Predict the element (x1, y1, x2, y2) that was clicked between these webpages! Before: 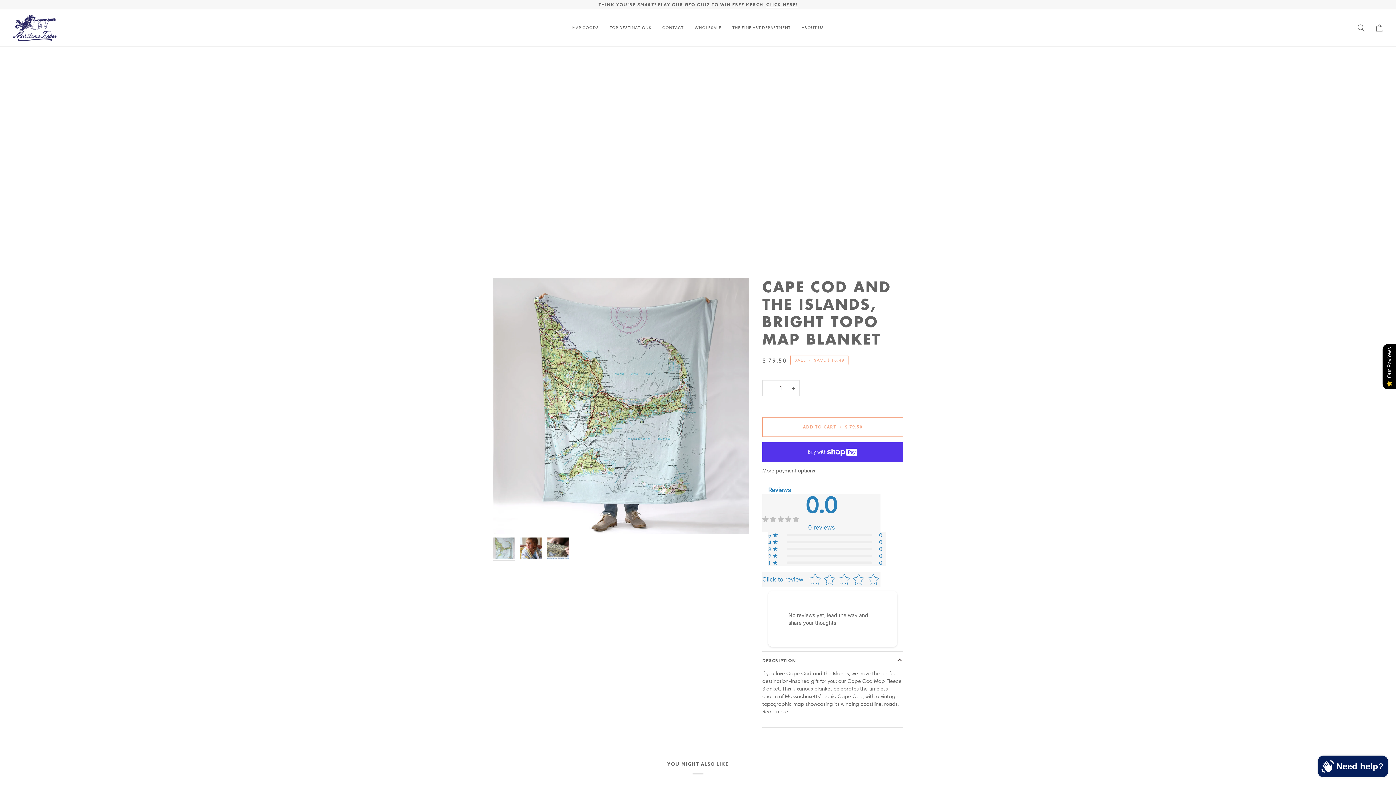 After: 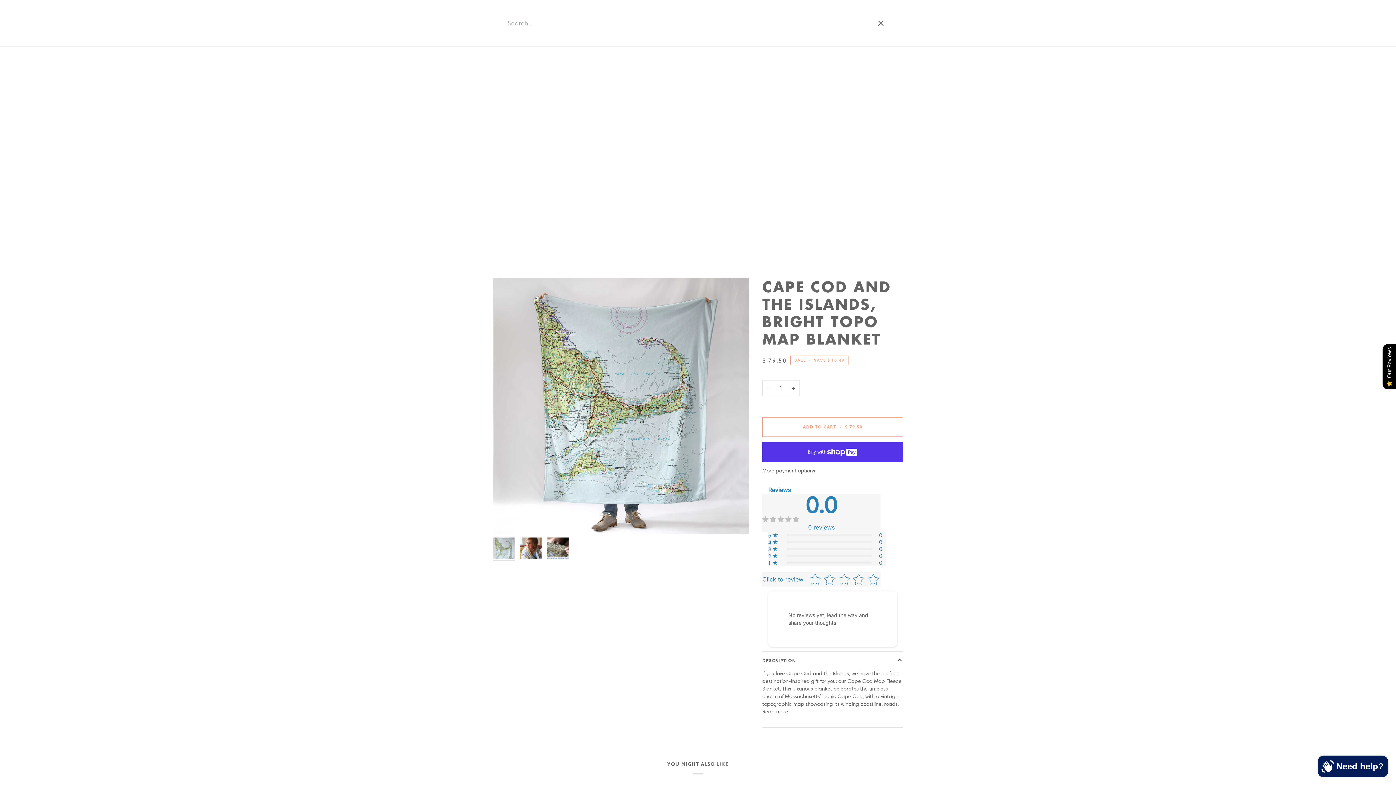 Action: label: Search bbox: (1352, 9, 1370, 46)